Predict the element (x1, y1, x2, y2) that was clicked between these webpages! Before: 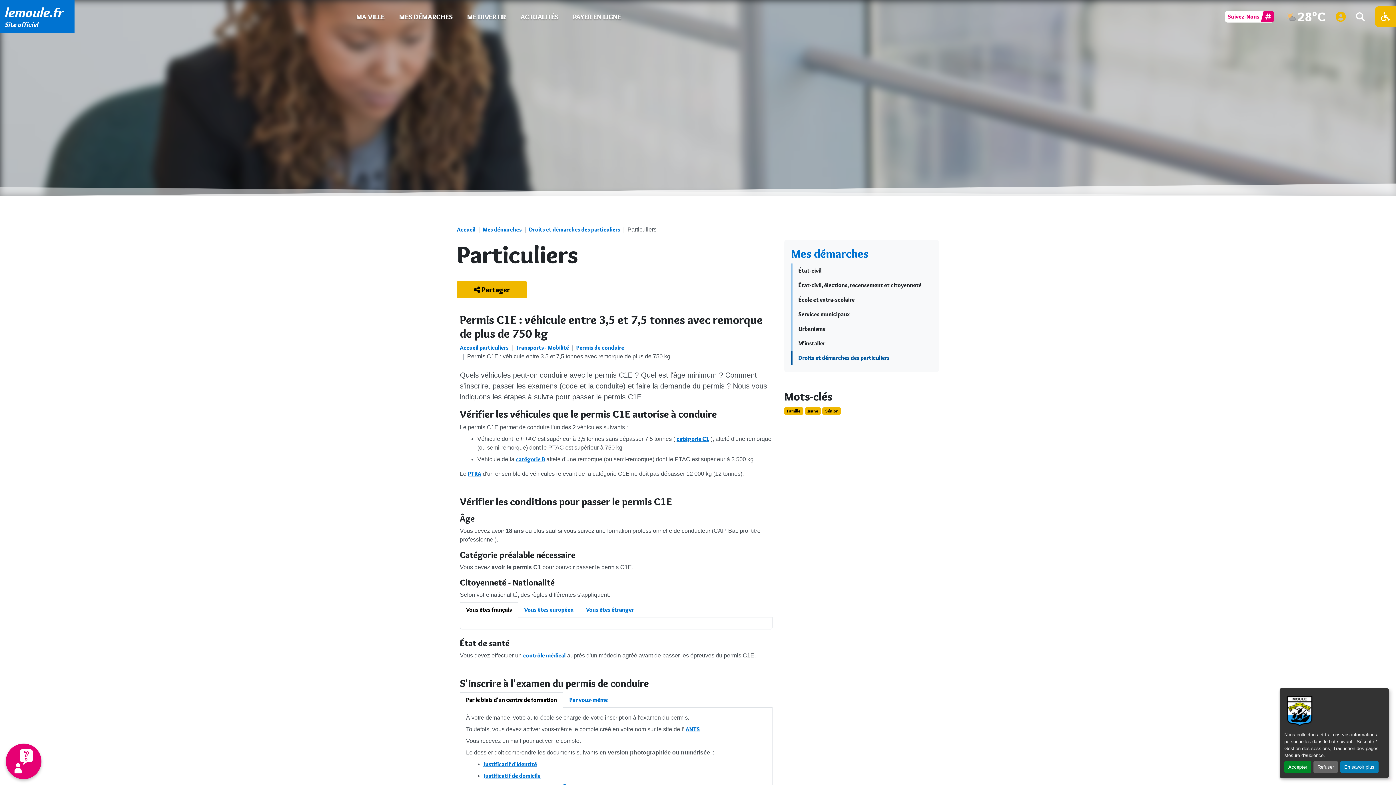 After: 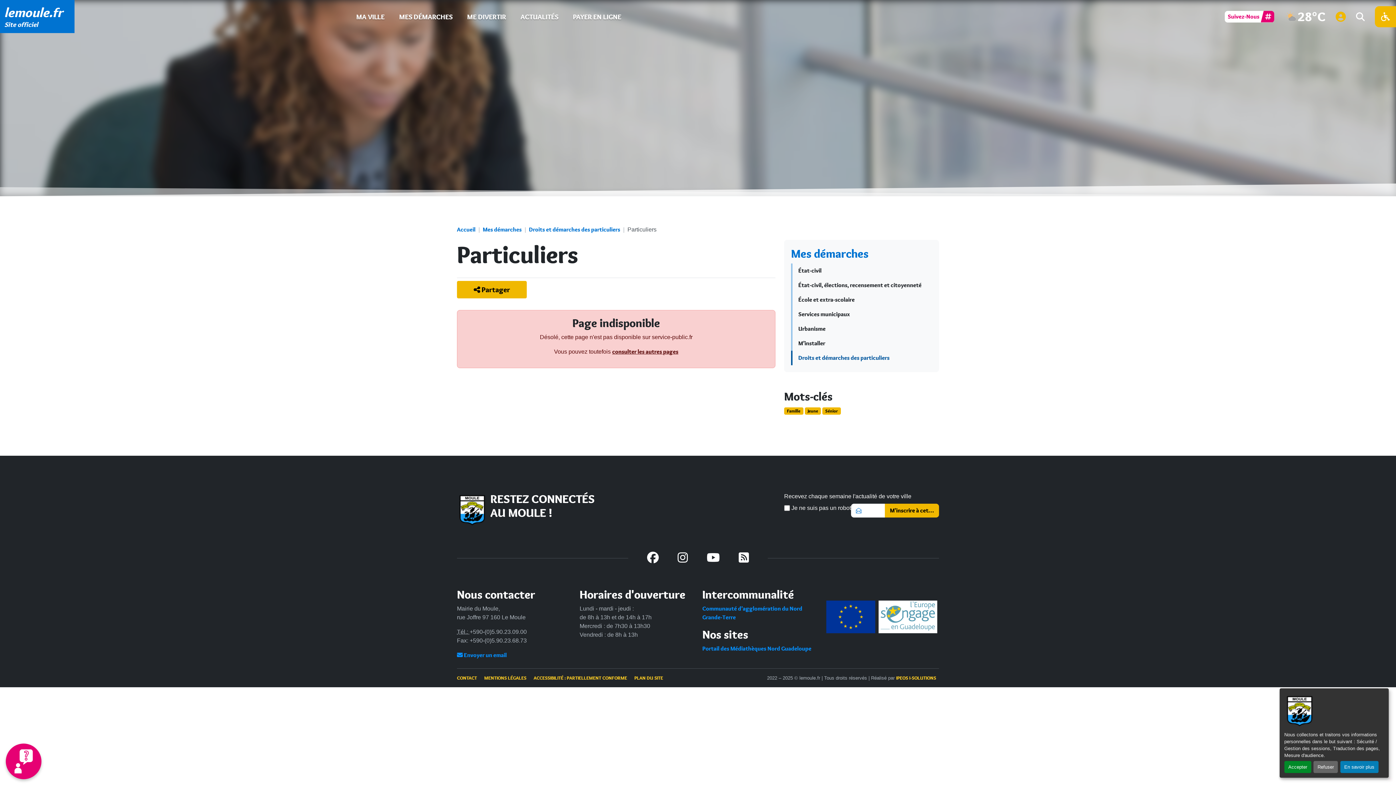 Action: label: PTRA bbox: (468, 470, 481, 477)